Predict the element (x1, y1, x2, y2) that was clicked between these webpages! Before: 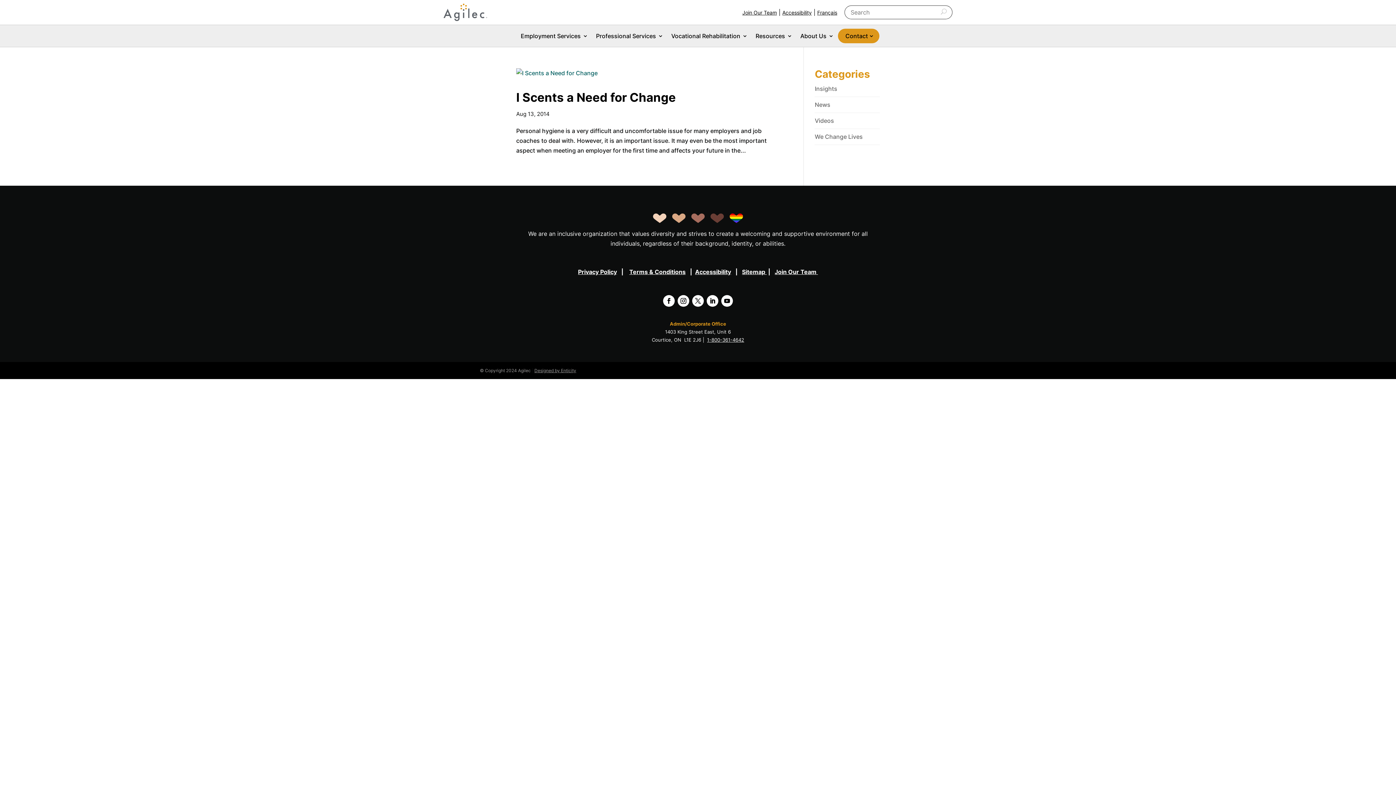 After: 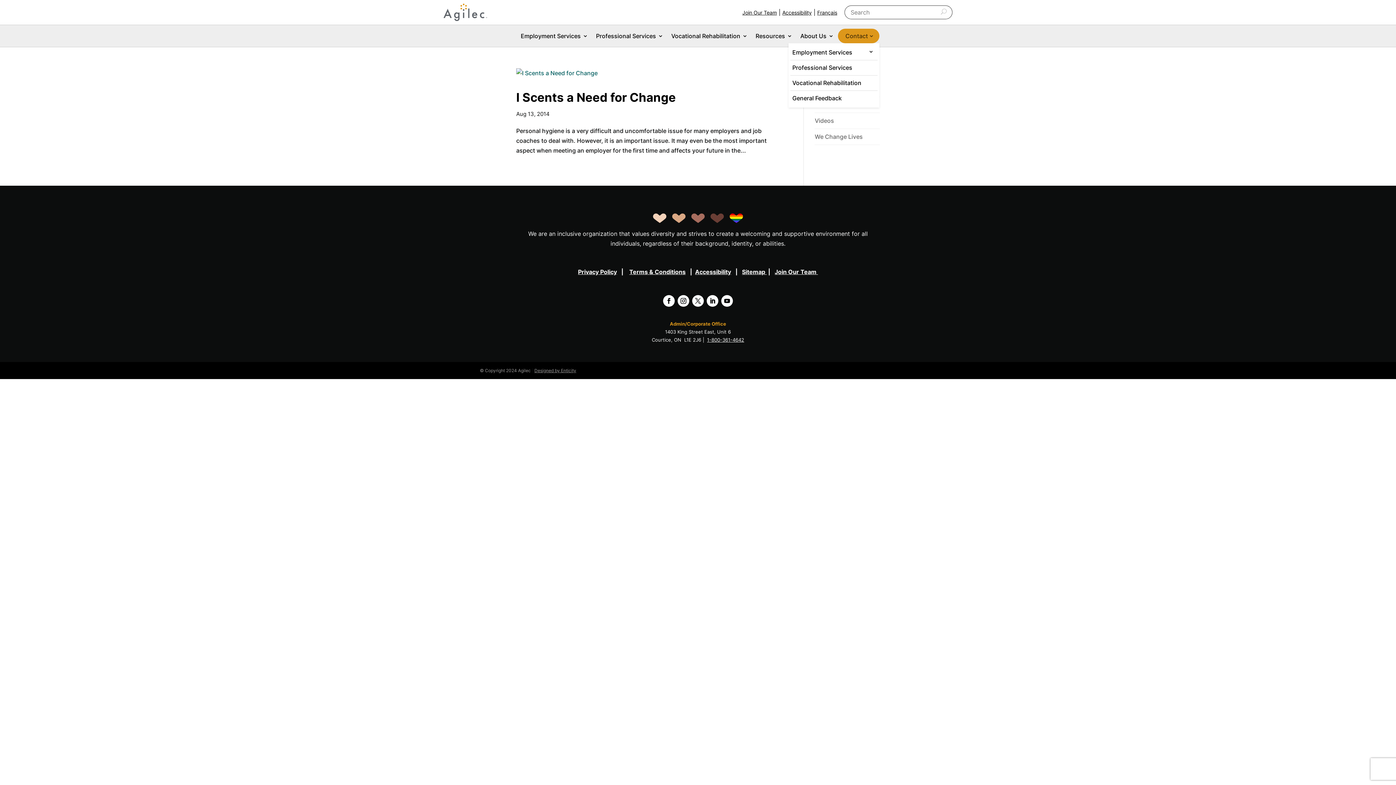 Action: label: Contact bbox: (842, 29, 875, 42)